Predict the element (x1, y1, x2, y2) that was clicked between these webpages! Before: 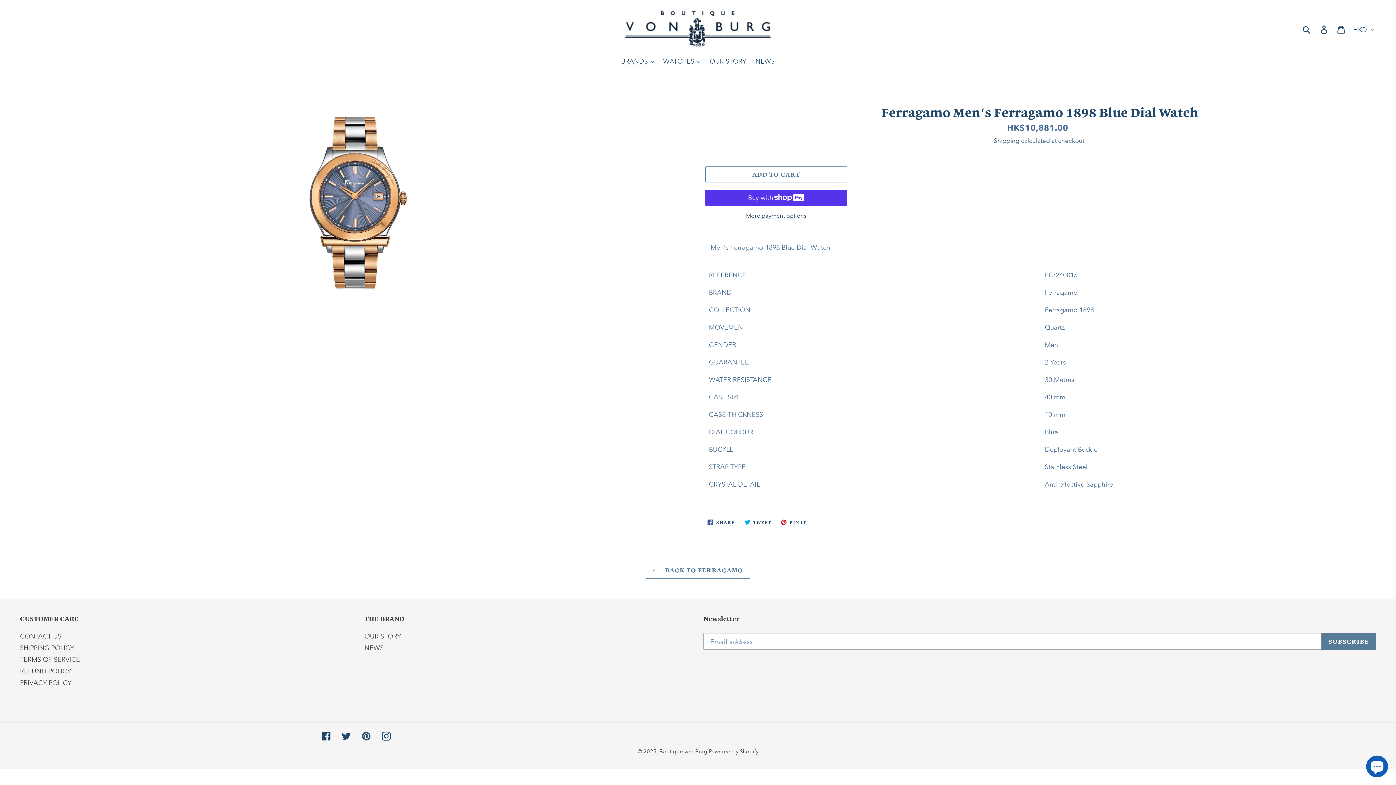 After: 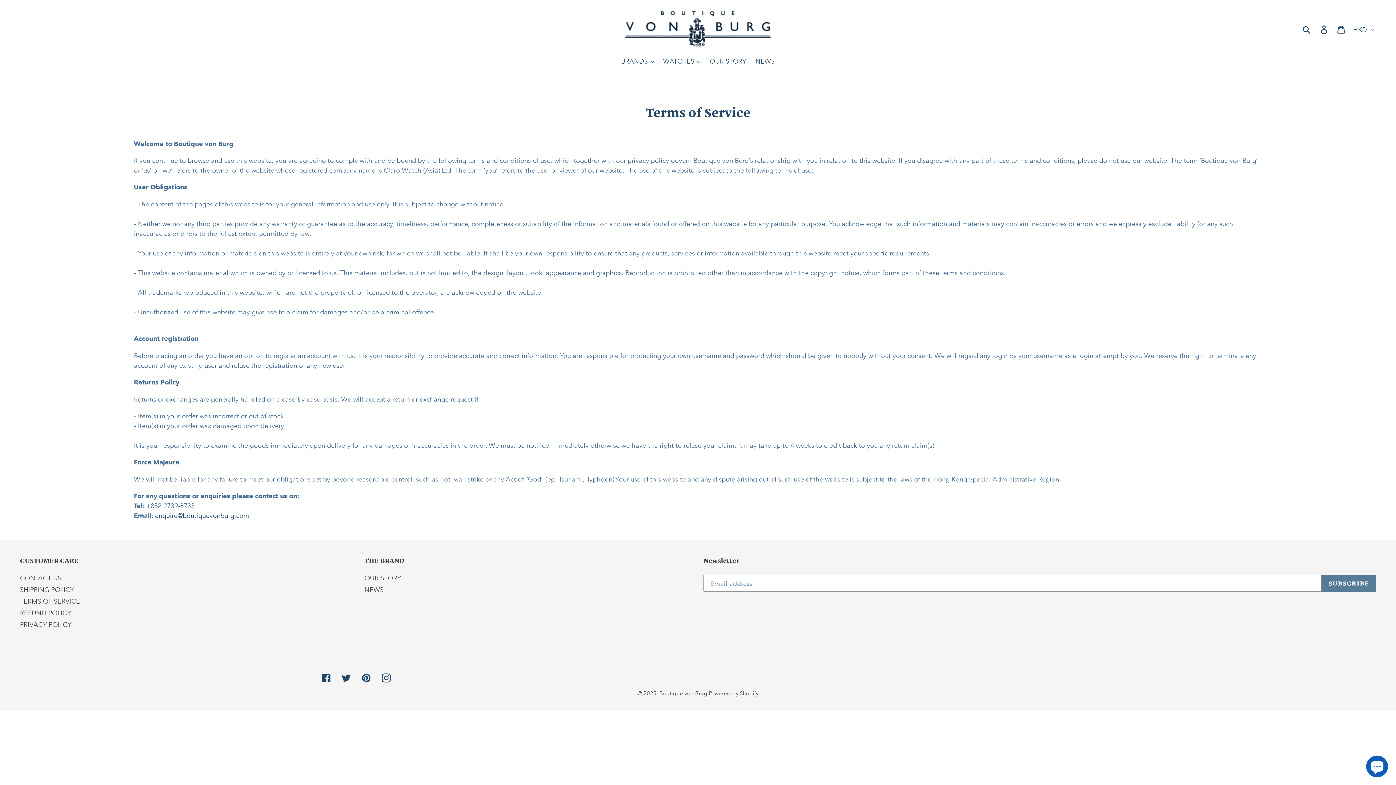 Action: bbox: (20, 656, 80, 663) label: TERMS OF SERVICE